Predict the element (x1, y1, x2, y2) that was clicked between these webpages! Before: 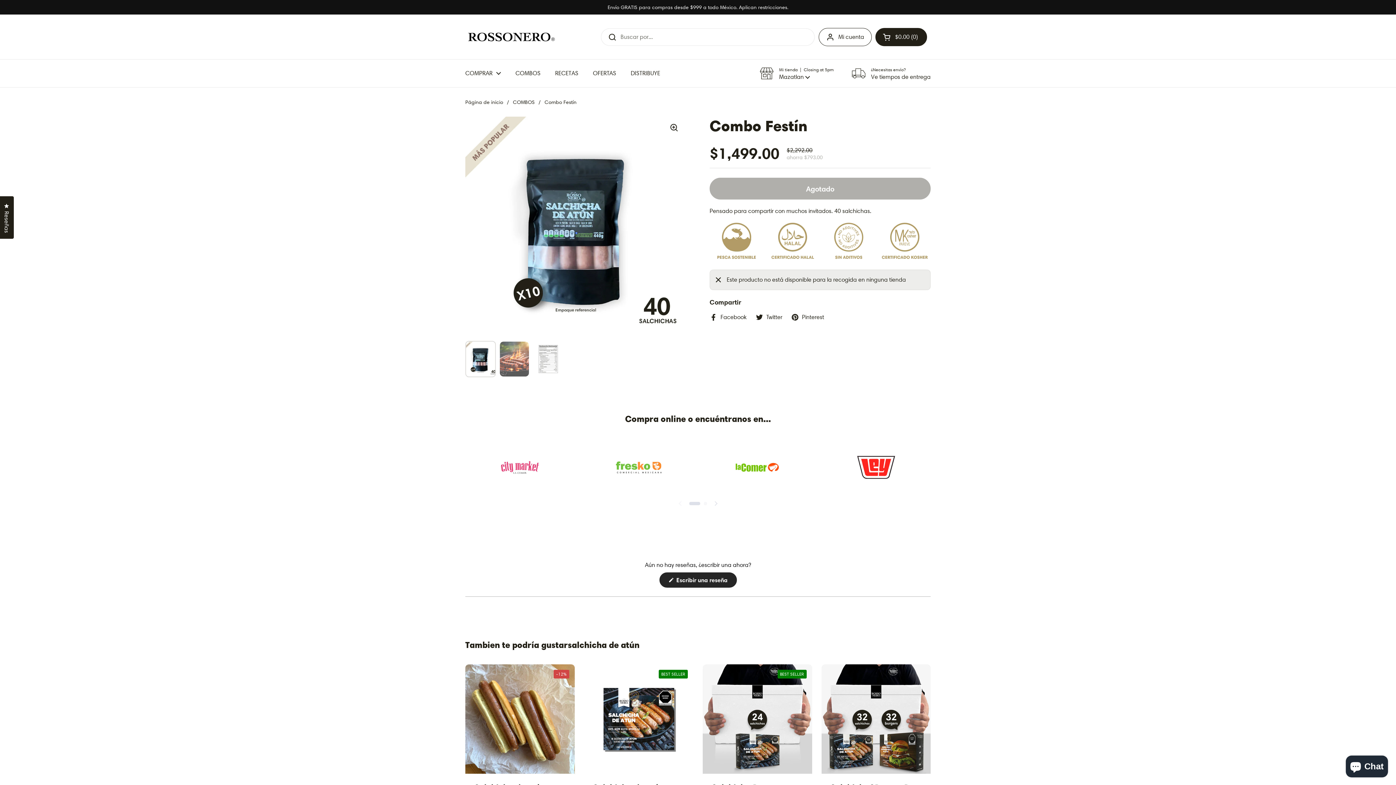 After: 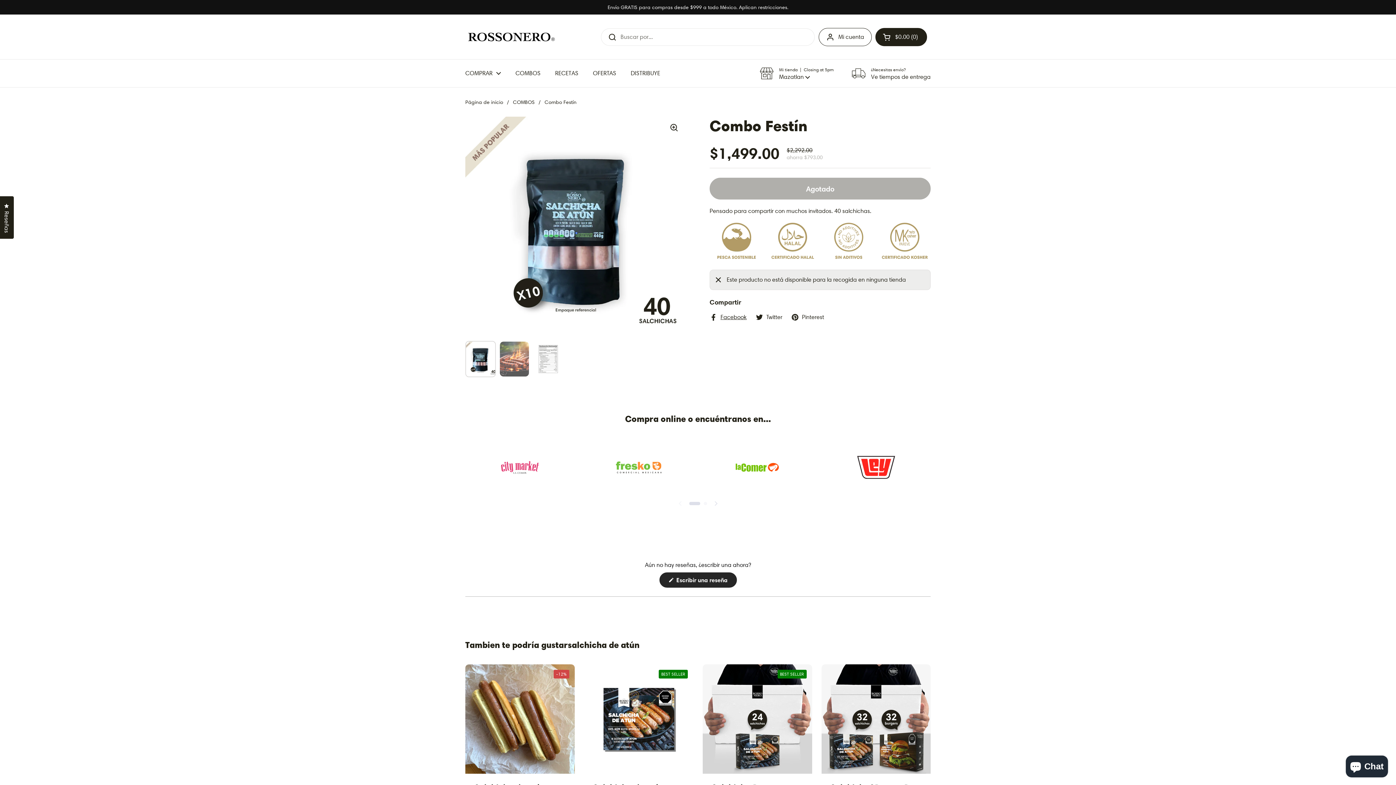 Action: label: Facebook bbox: (709, 313, 746, 321)